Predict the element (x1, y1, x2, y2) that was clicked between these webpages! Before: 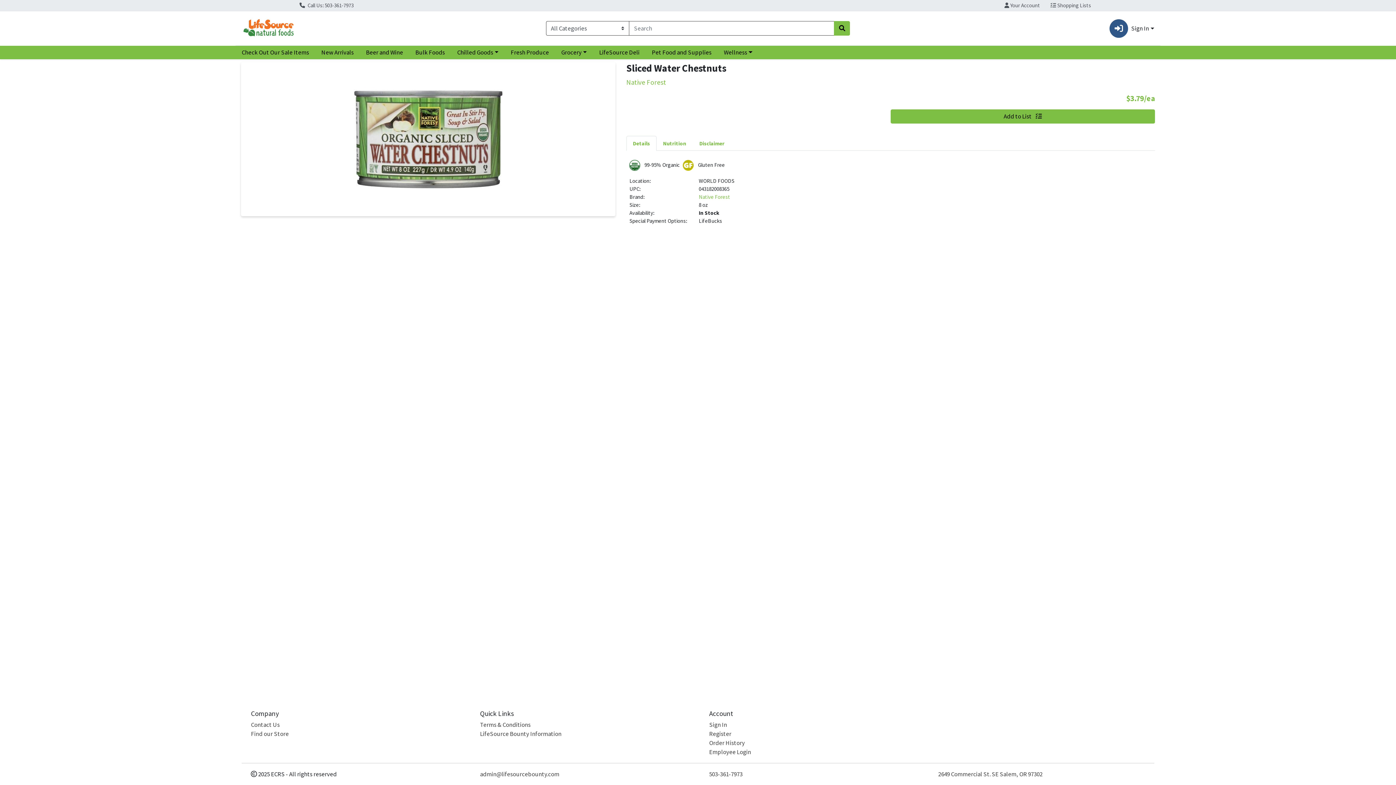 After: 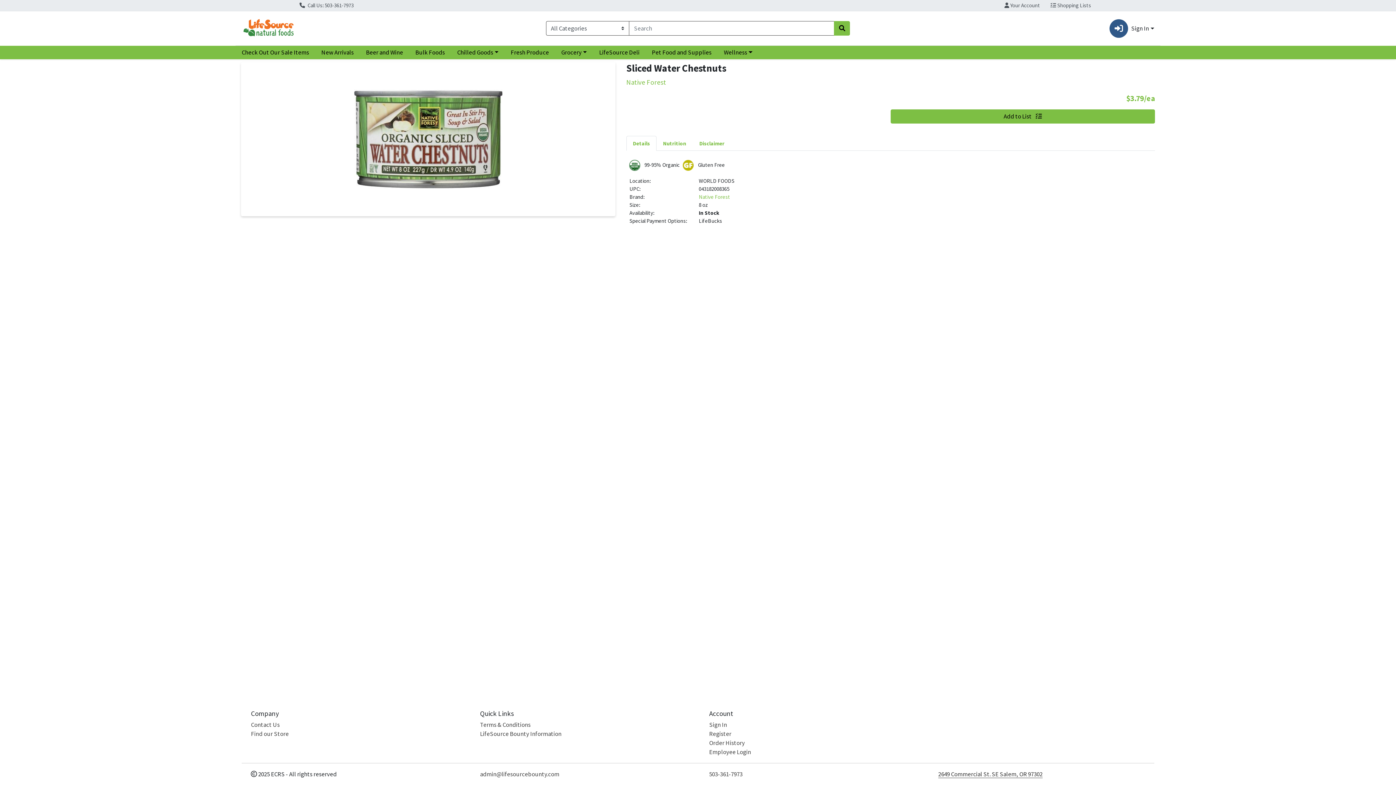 Action: label: 2649 Commercial St. SE Salem, OR 97302 bbox: (938, 770, 1042, 778)